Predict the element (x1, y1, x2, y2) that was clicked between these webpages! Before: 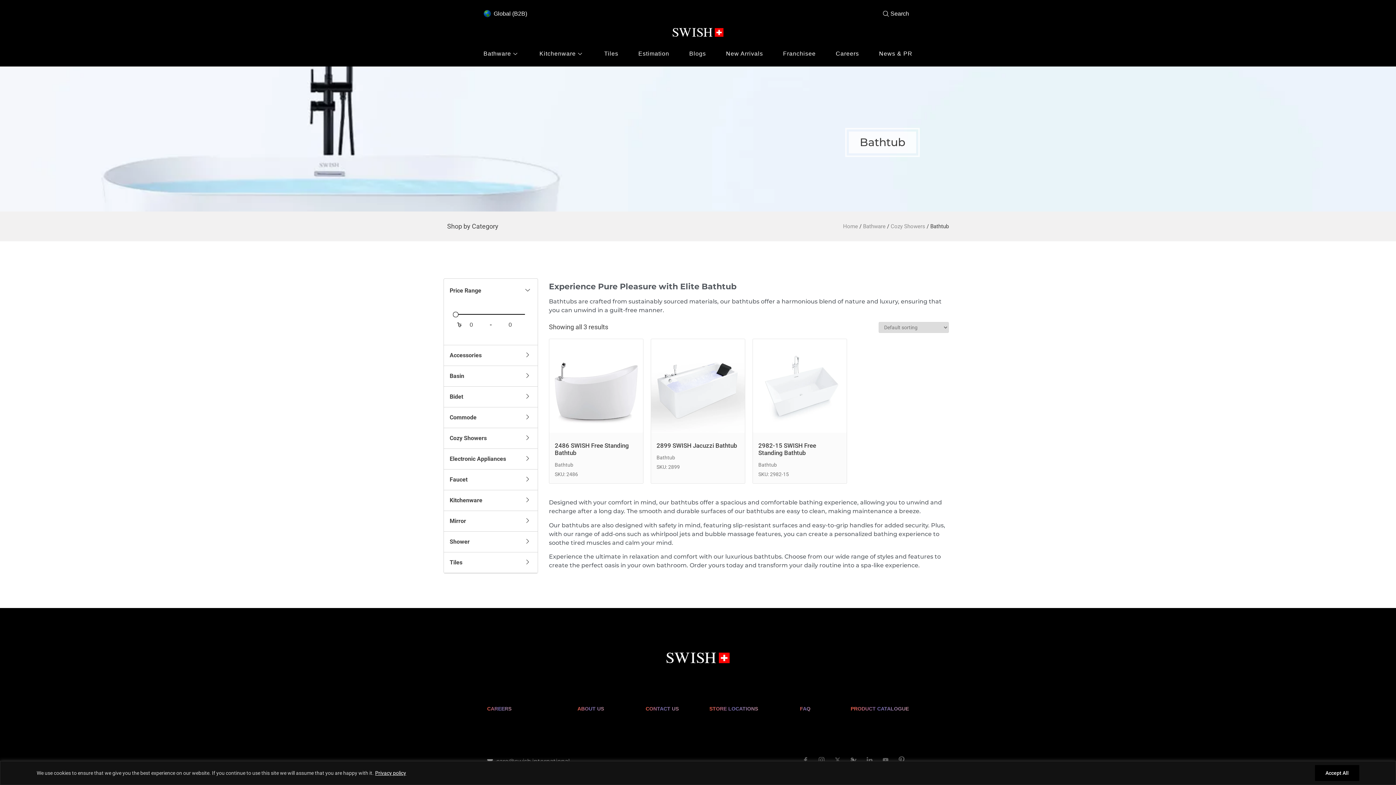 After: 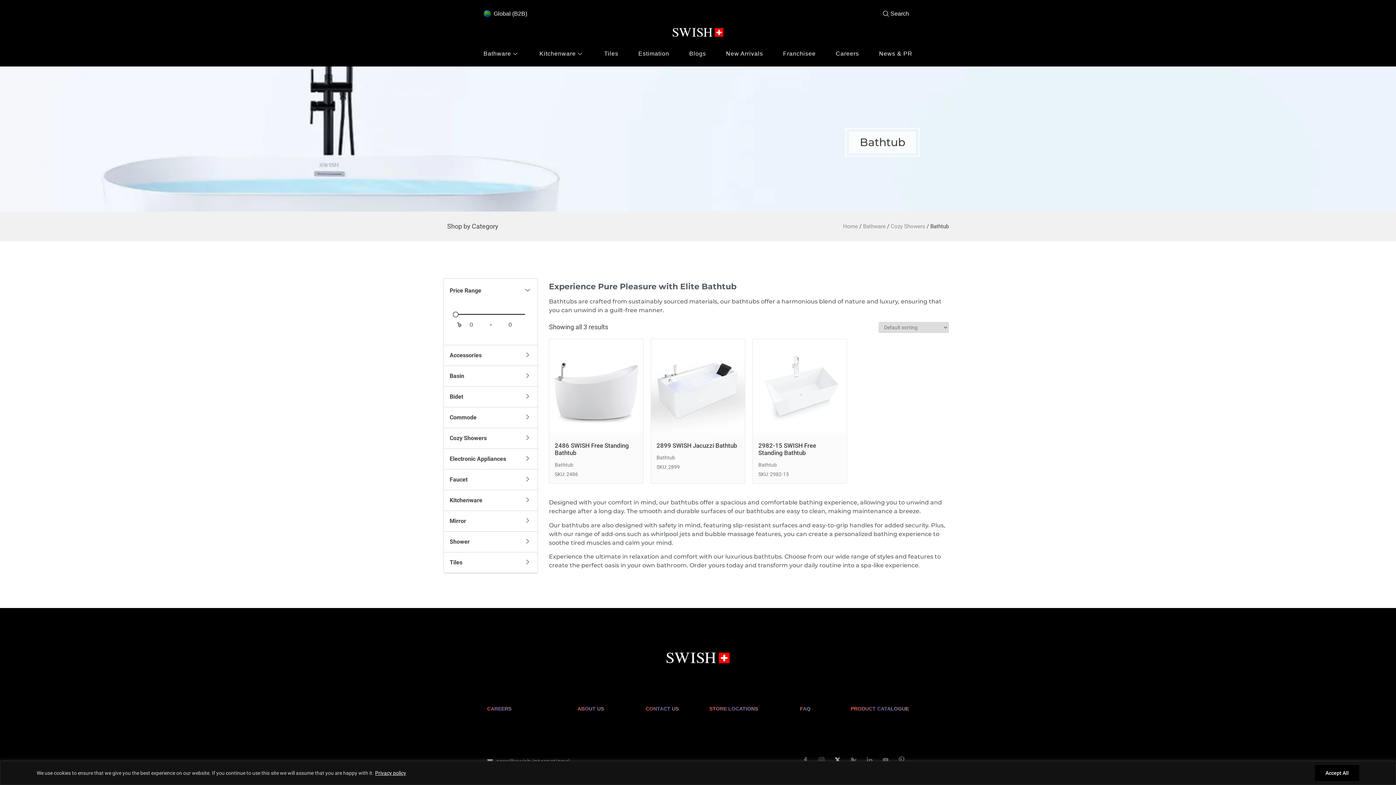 Action: bbox: (832, 755, 843, 766) label: Twitter